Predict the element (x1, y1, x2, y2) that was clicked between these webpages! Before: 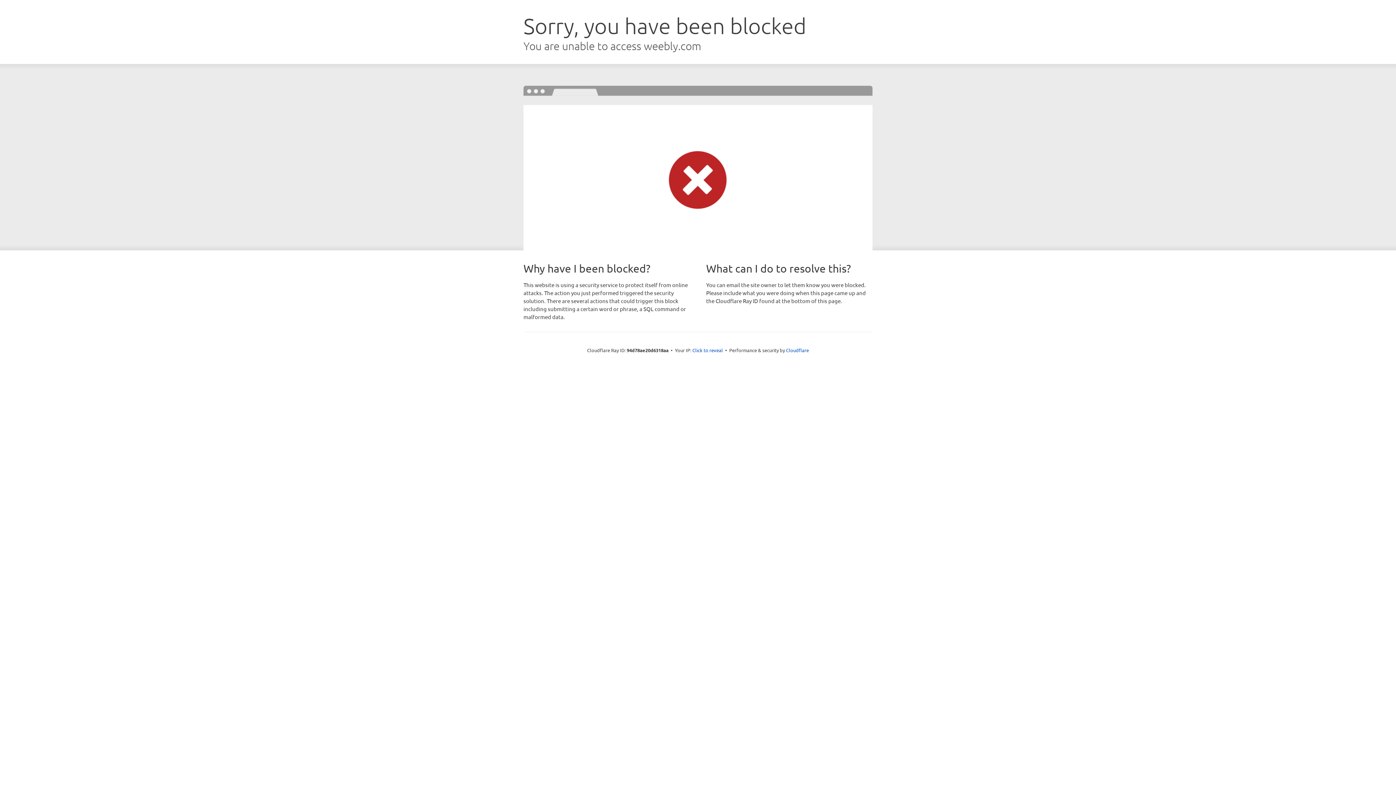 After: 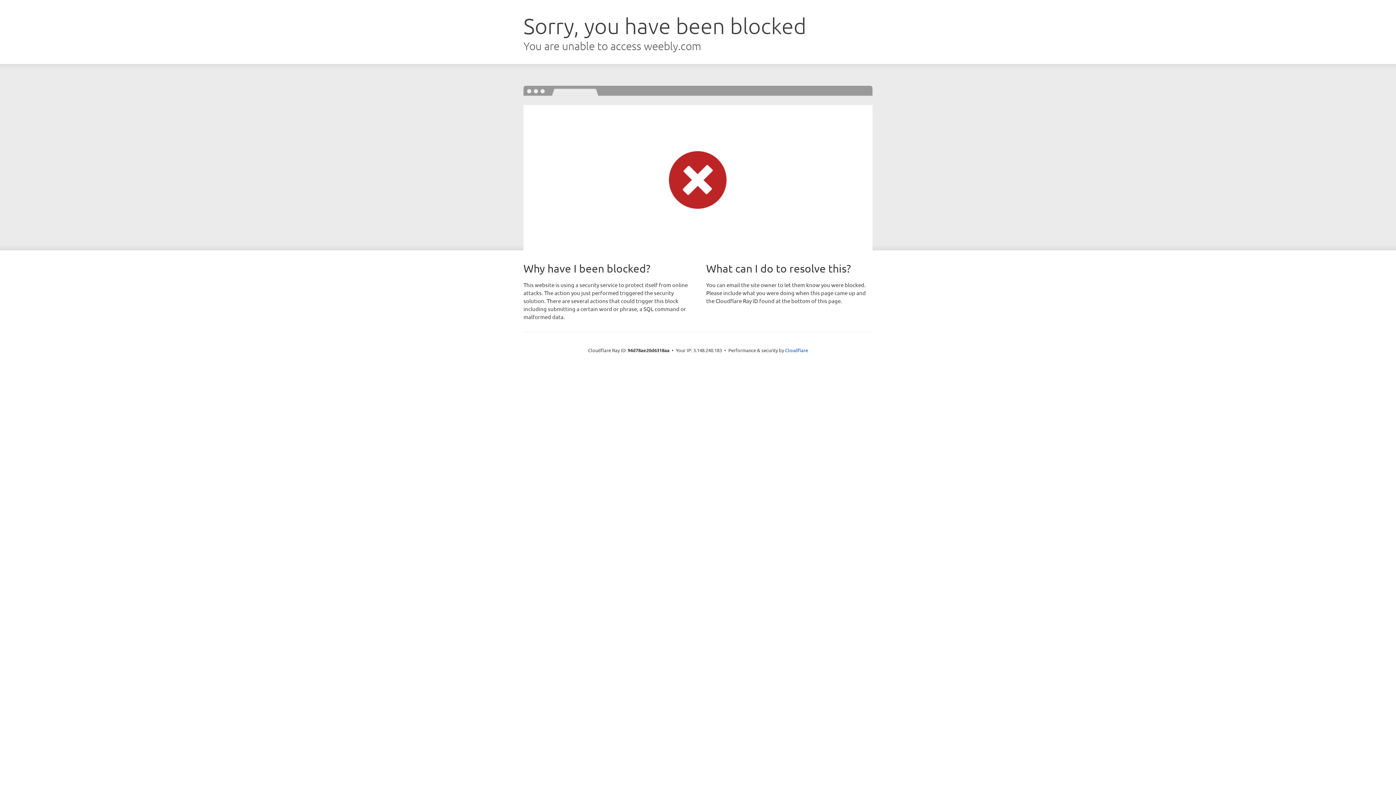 Action: bbox: (692, 346, 723, 353) label: Click to reveal